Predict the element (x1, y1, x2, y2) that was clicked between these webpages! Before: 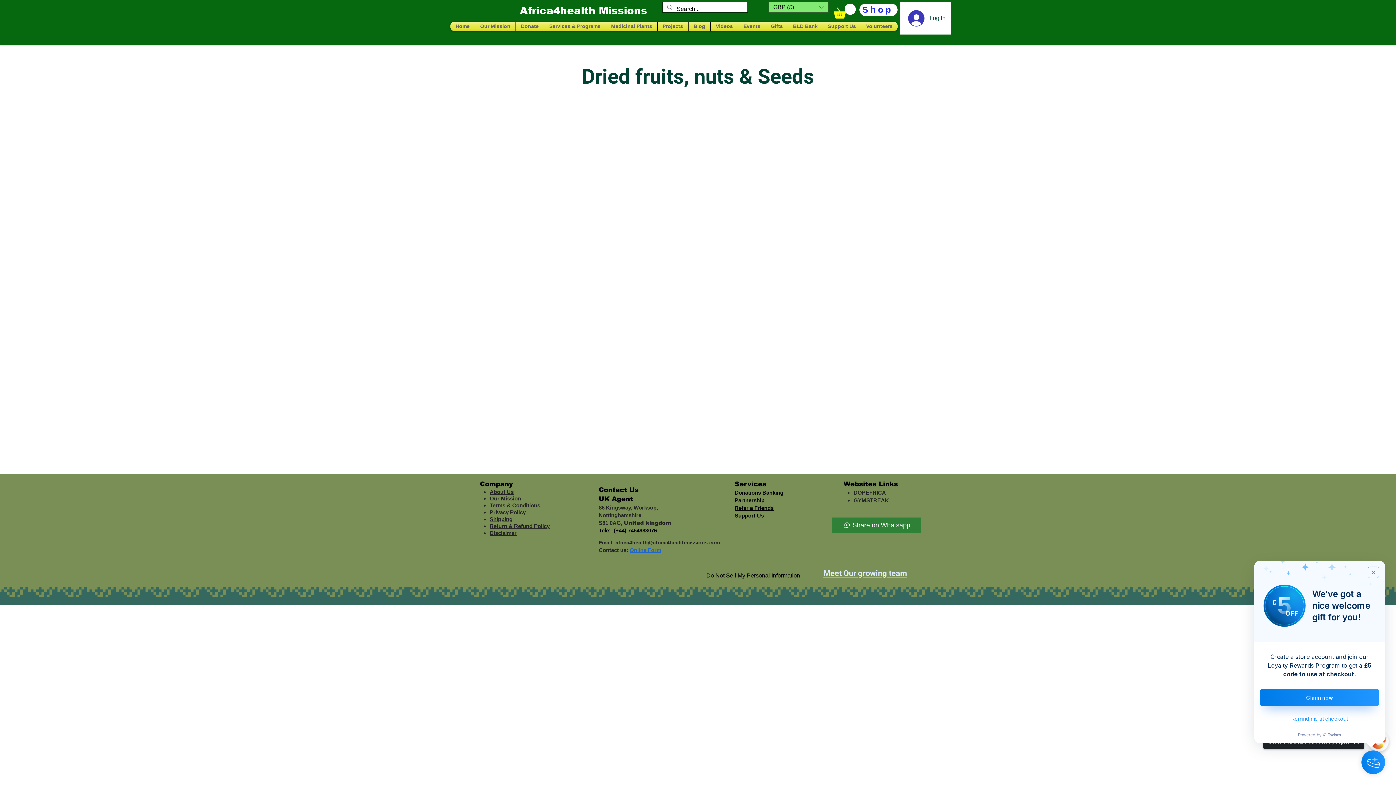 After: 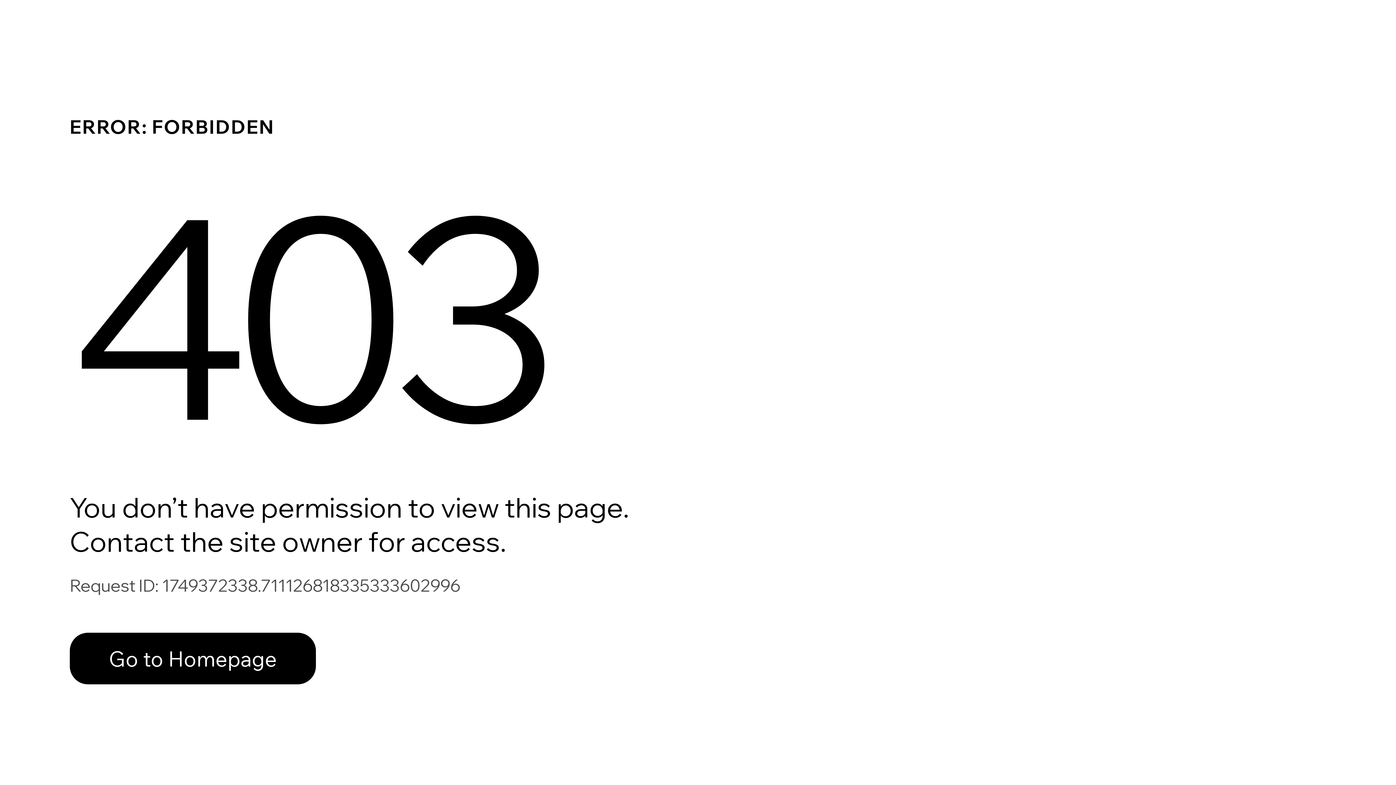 Action: label: Blog bbox: (688, 21, 710, 30)